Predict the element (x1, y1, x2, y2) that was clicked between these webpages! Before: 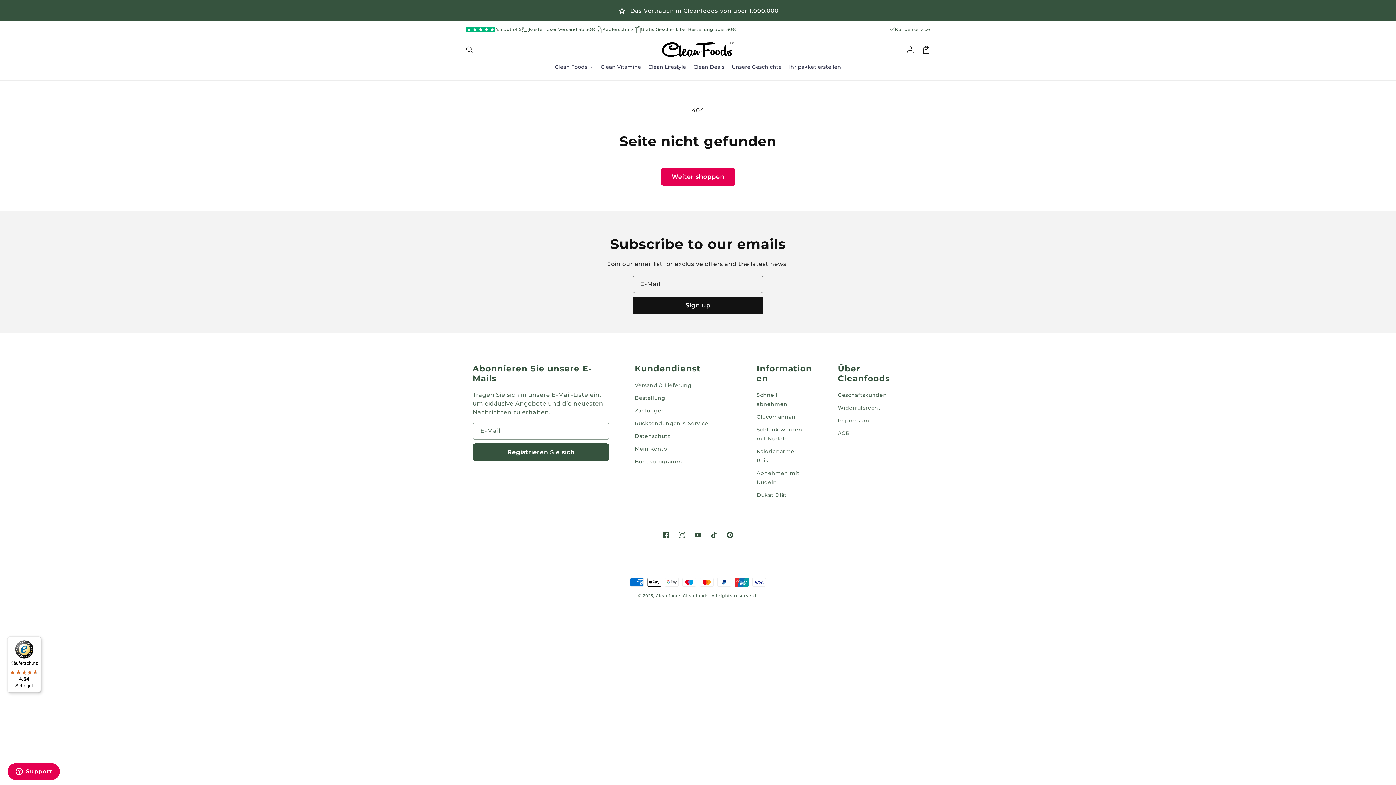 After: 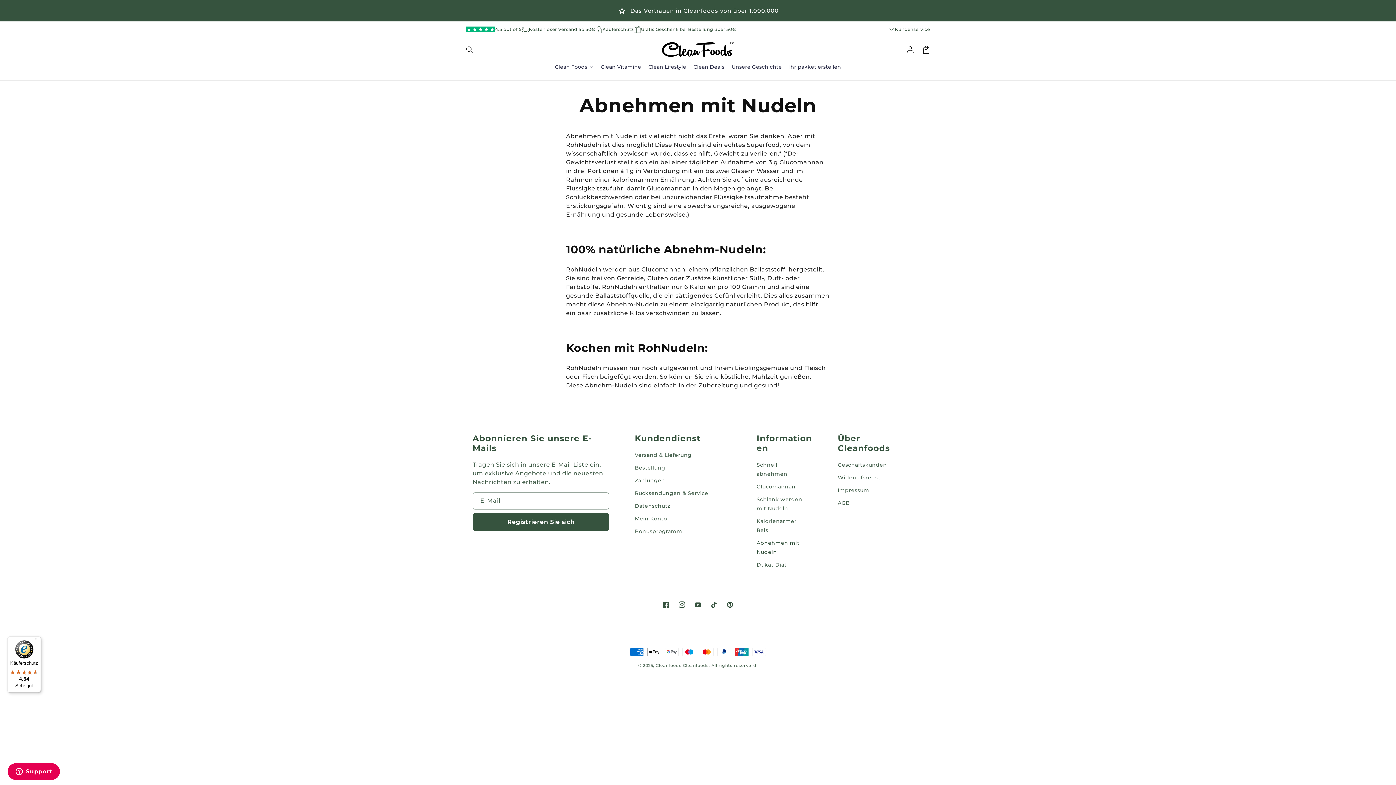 Action: bbox: (756, 640, 807, 661) label: Abnehmen mit Nudeln